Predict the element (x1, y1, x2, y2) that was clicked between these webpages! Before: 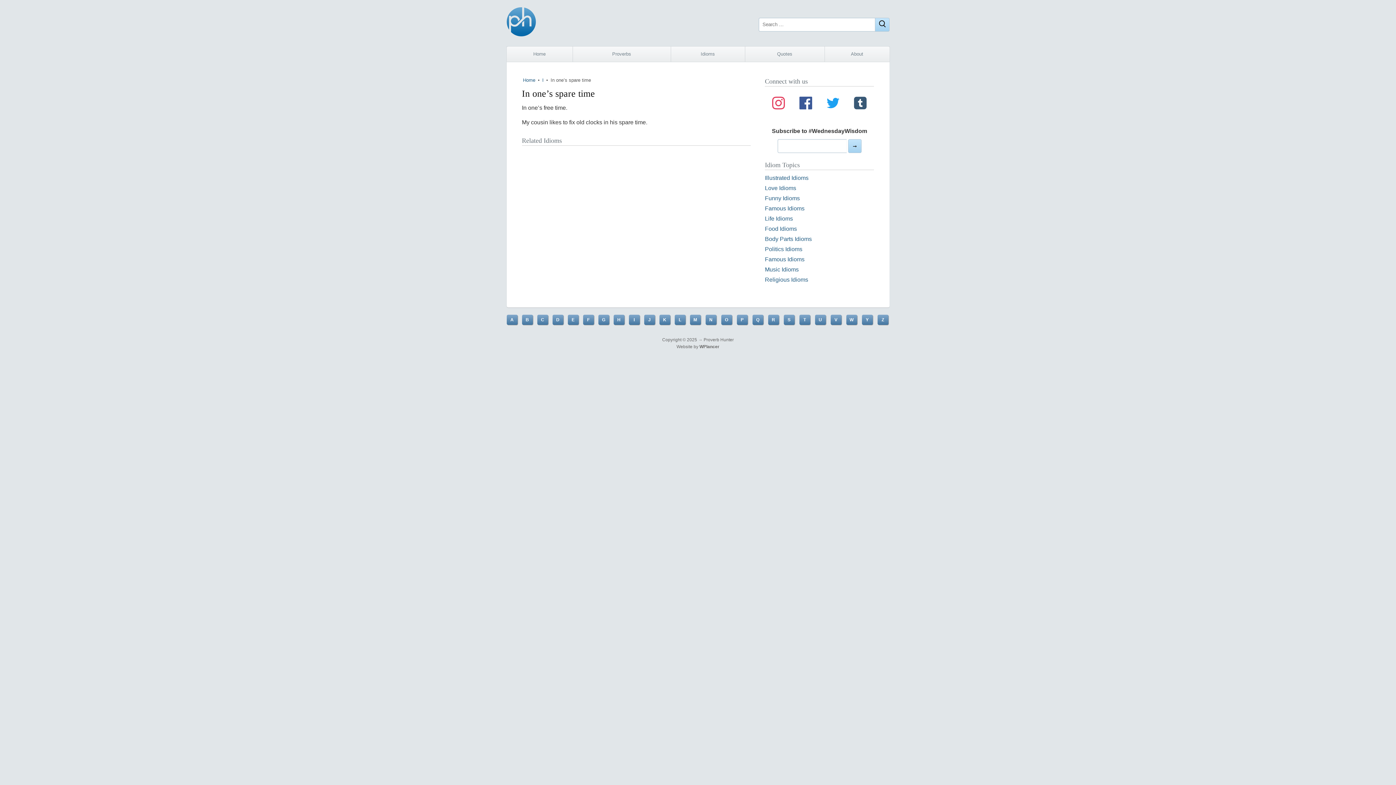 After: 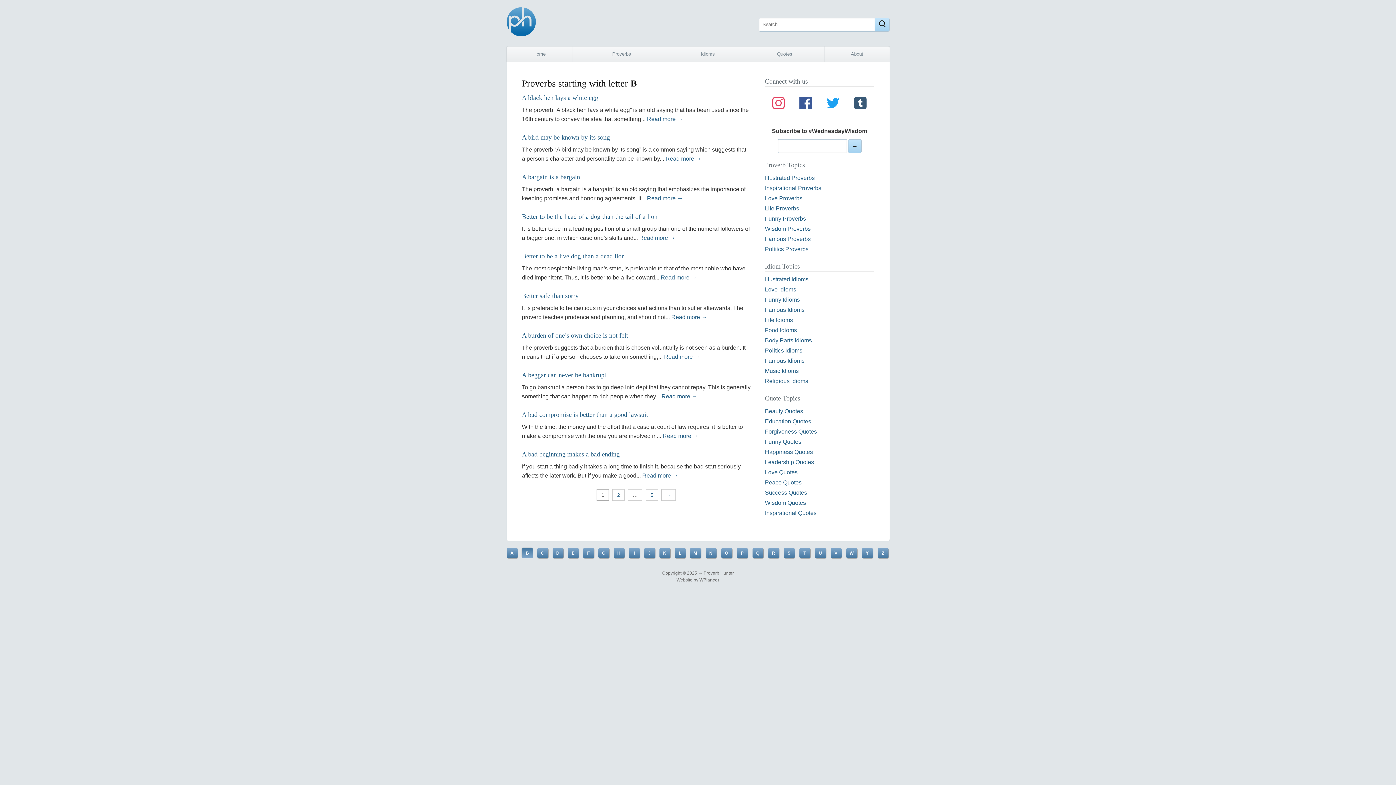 Action: bbox: (522, 314, 532, 325) label: B